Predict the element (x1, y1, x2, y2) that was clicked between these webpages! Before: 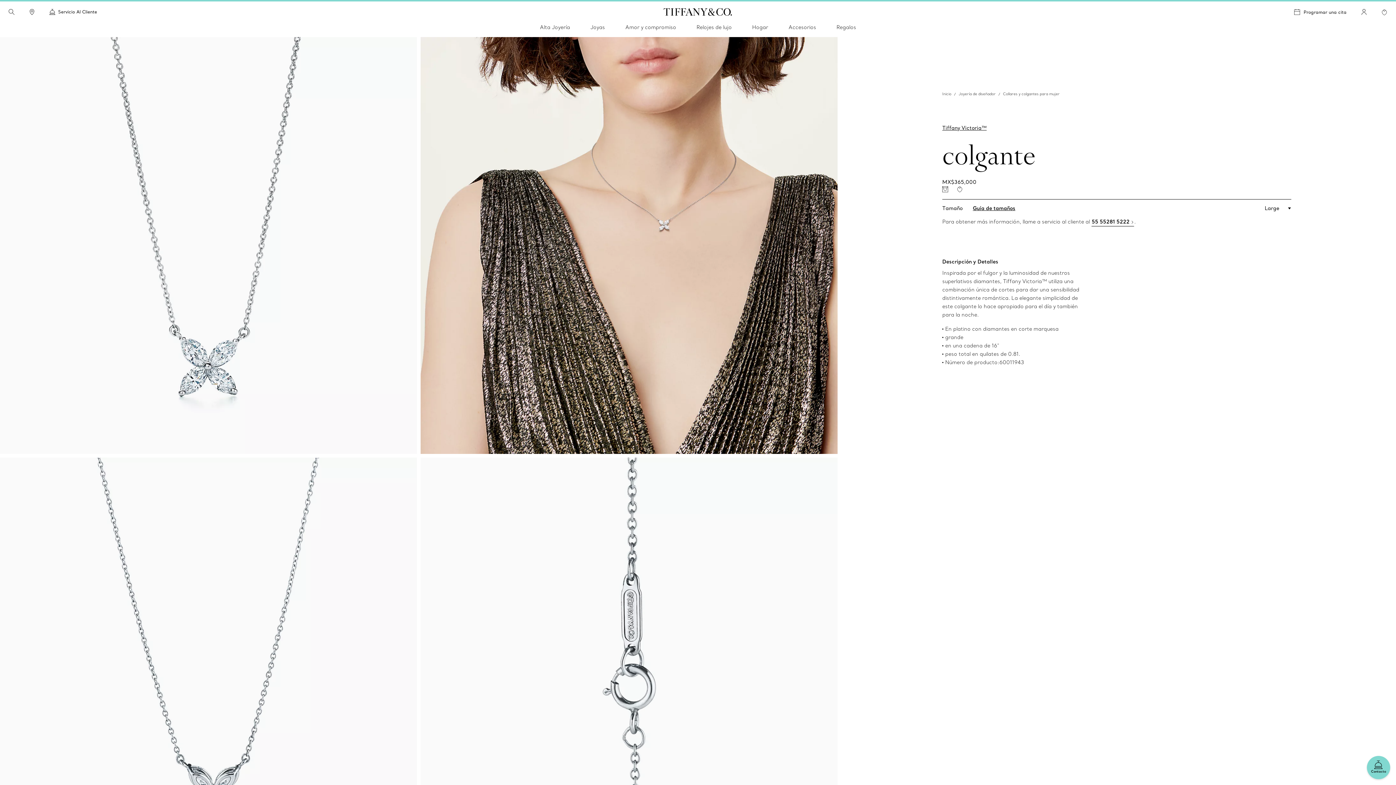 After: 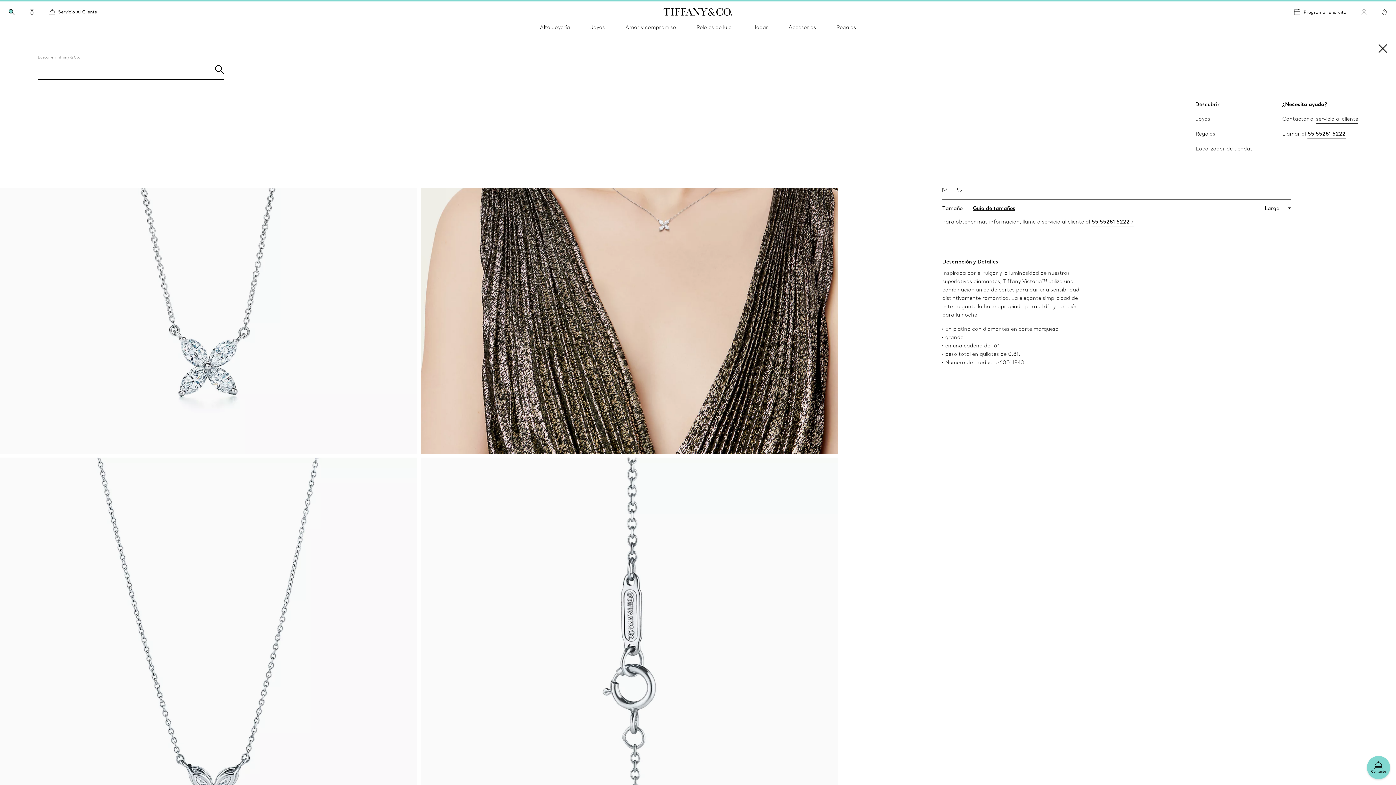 Action: bbox: (8, 9, 14, 14) label: search